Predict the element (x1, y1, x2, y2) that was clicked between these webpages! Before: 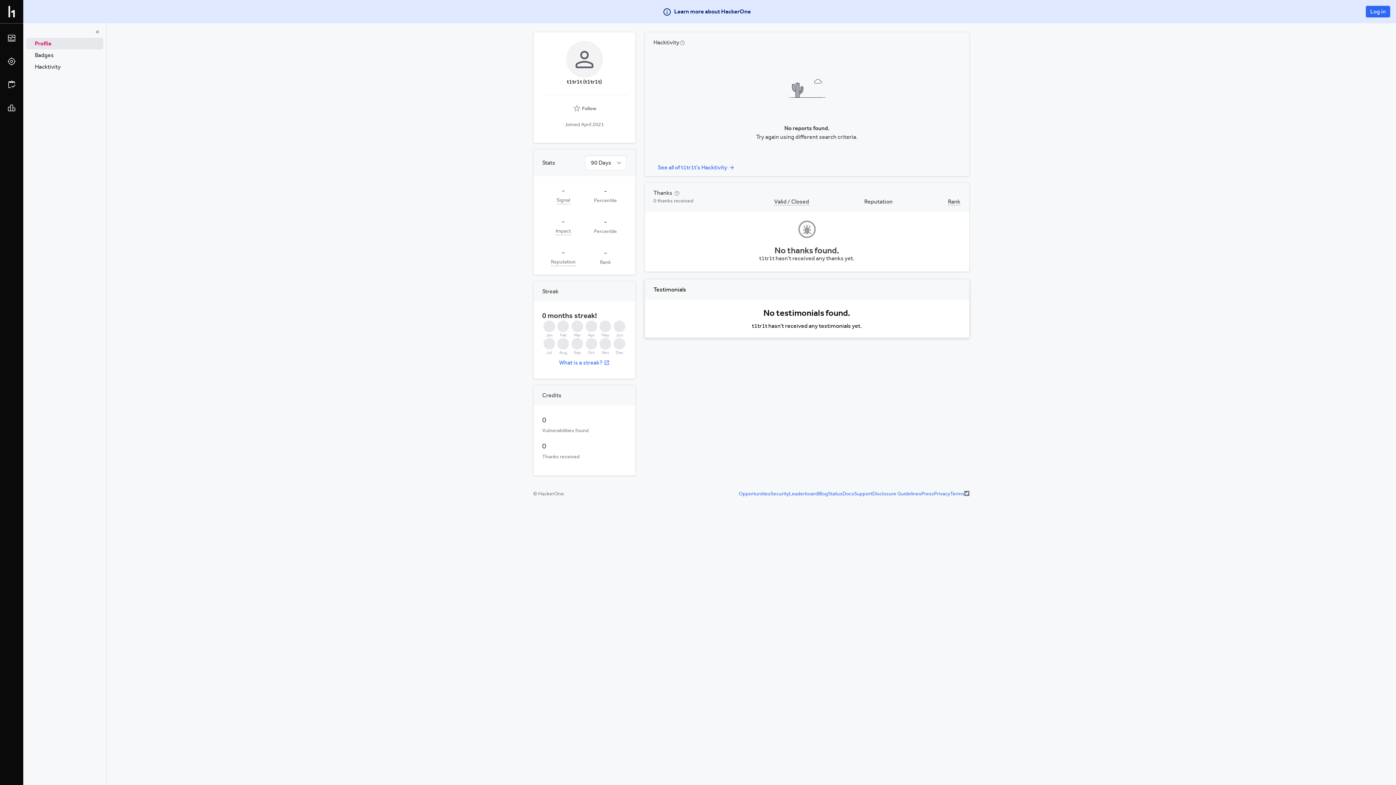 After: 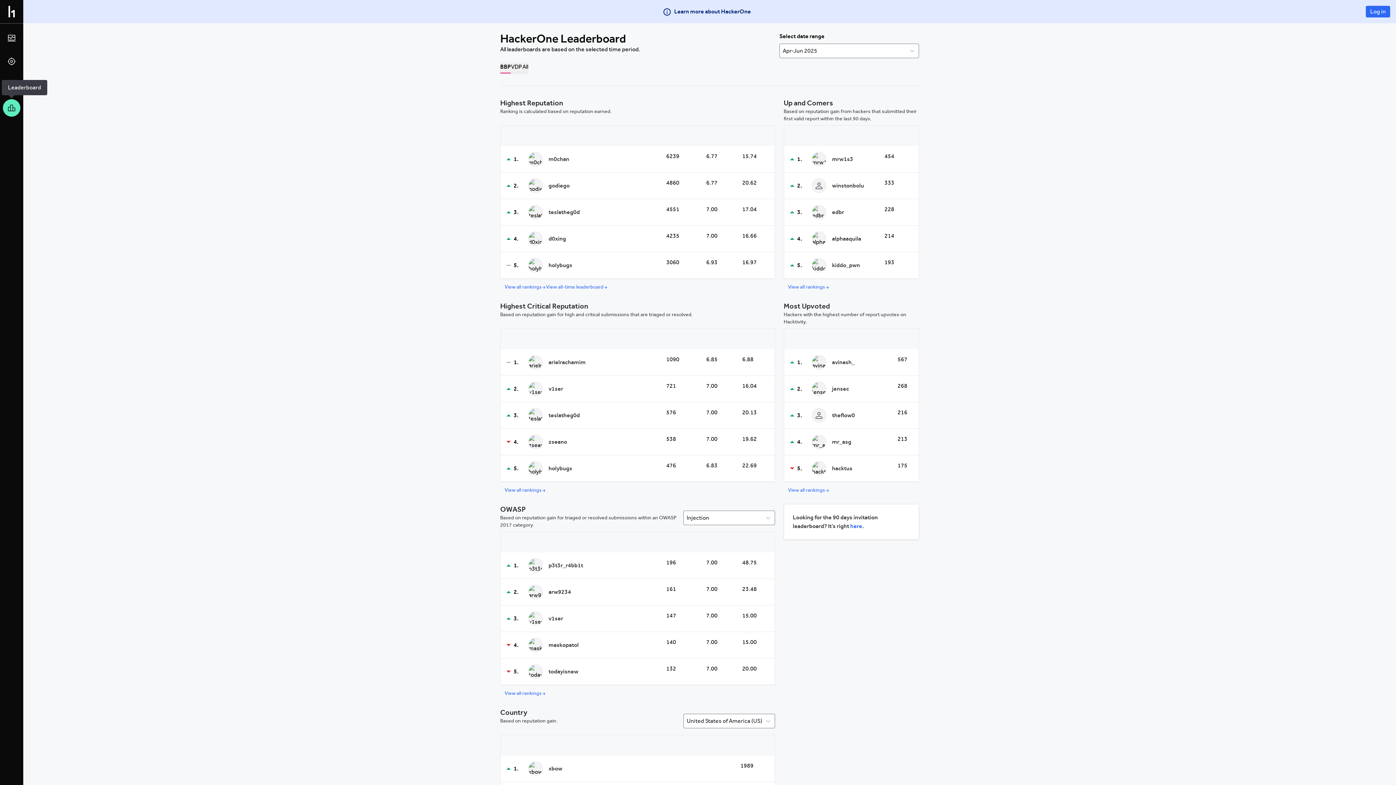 Action: bbox: (2, 99, 20, 116)